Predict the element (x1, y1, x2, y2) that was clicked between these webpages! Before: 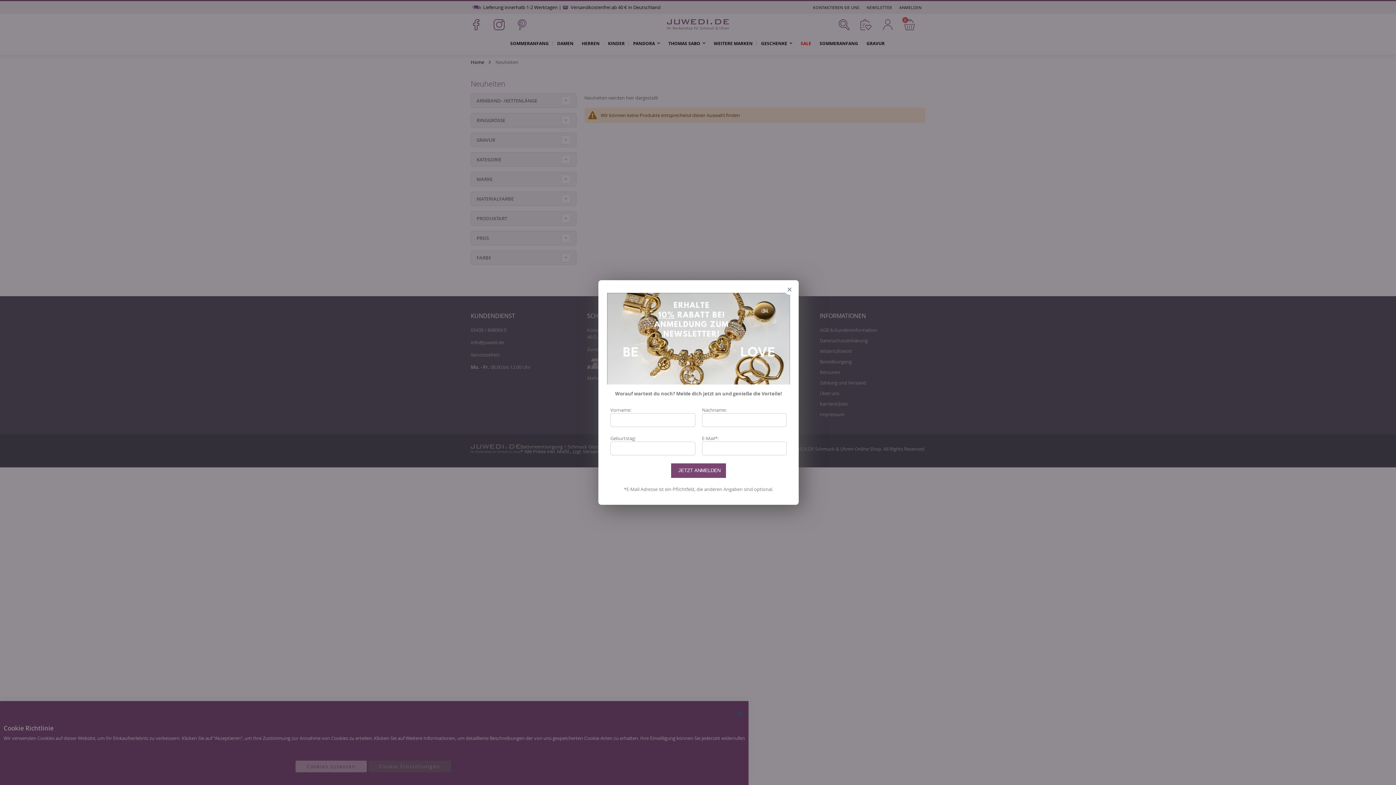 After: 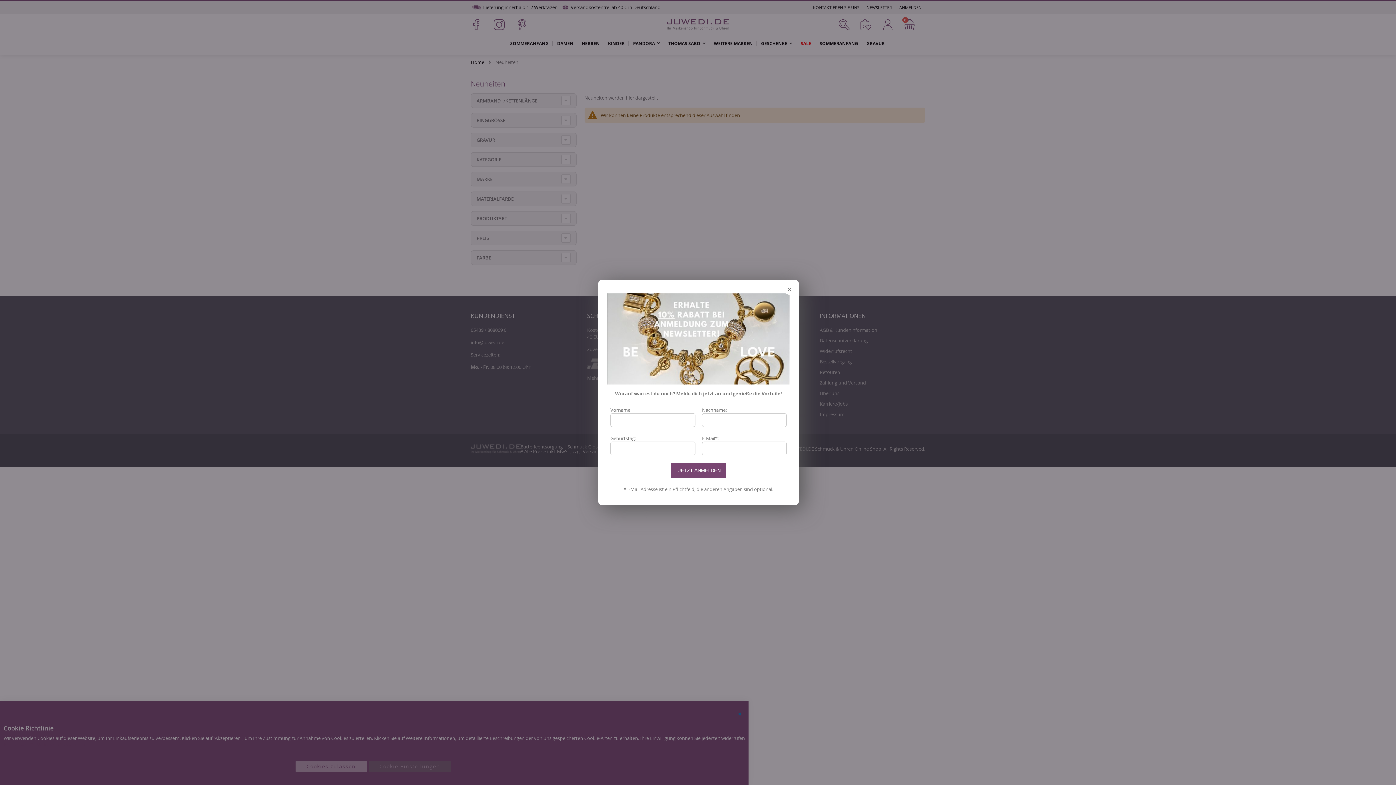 Action: bbox: (607, 293, 790, 300)